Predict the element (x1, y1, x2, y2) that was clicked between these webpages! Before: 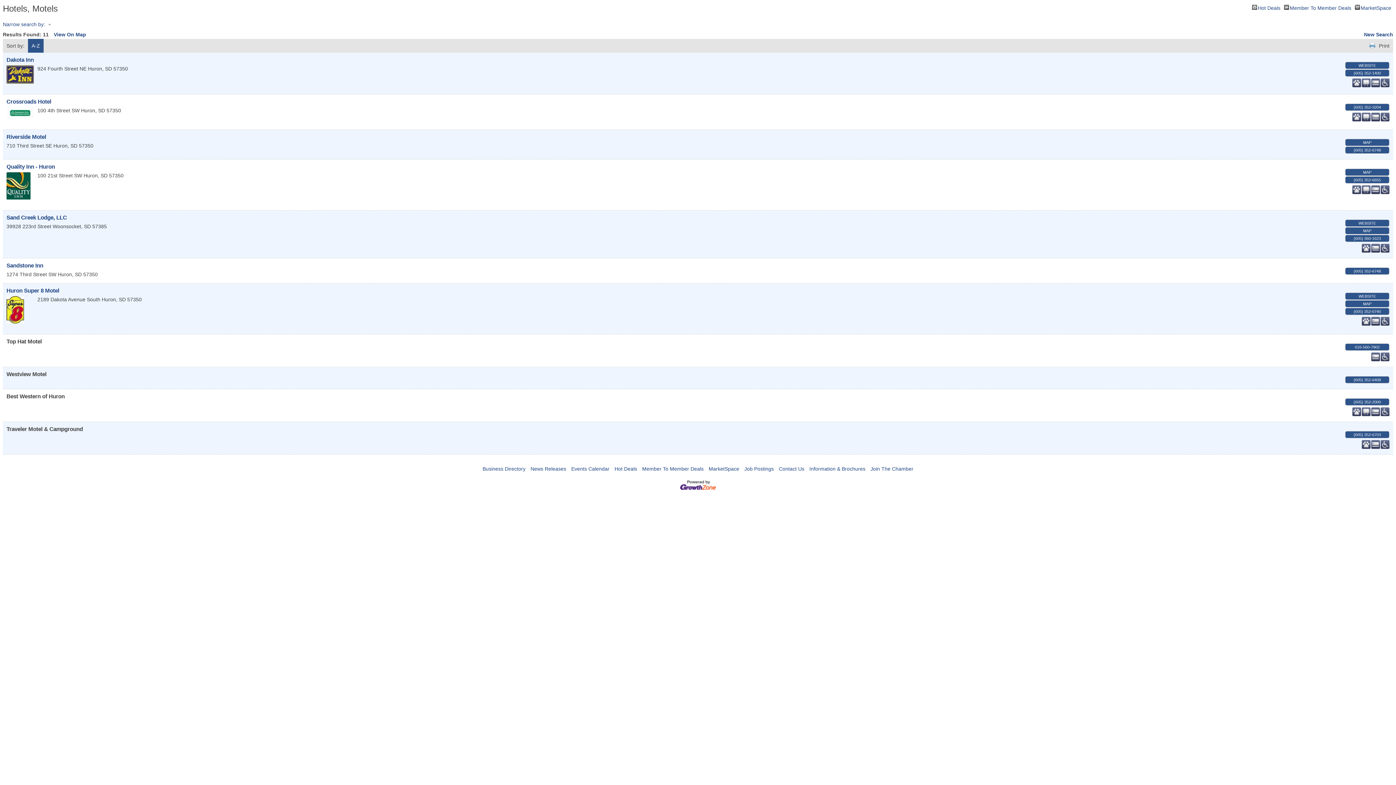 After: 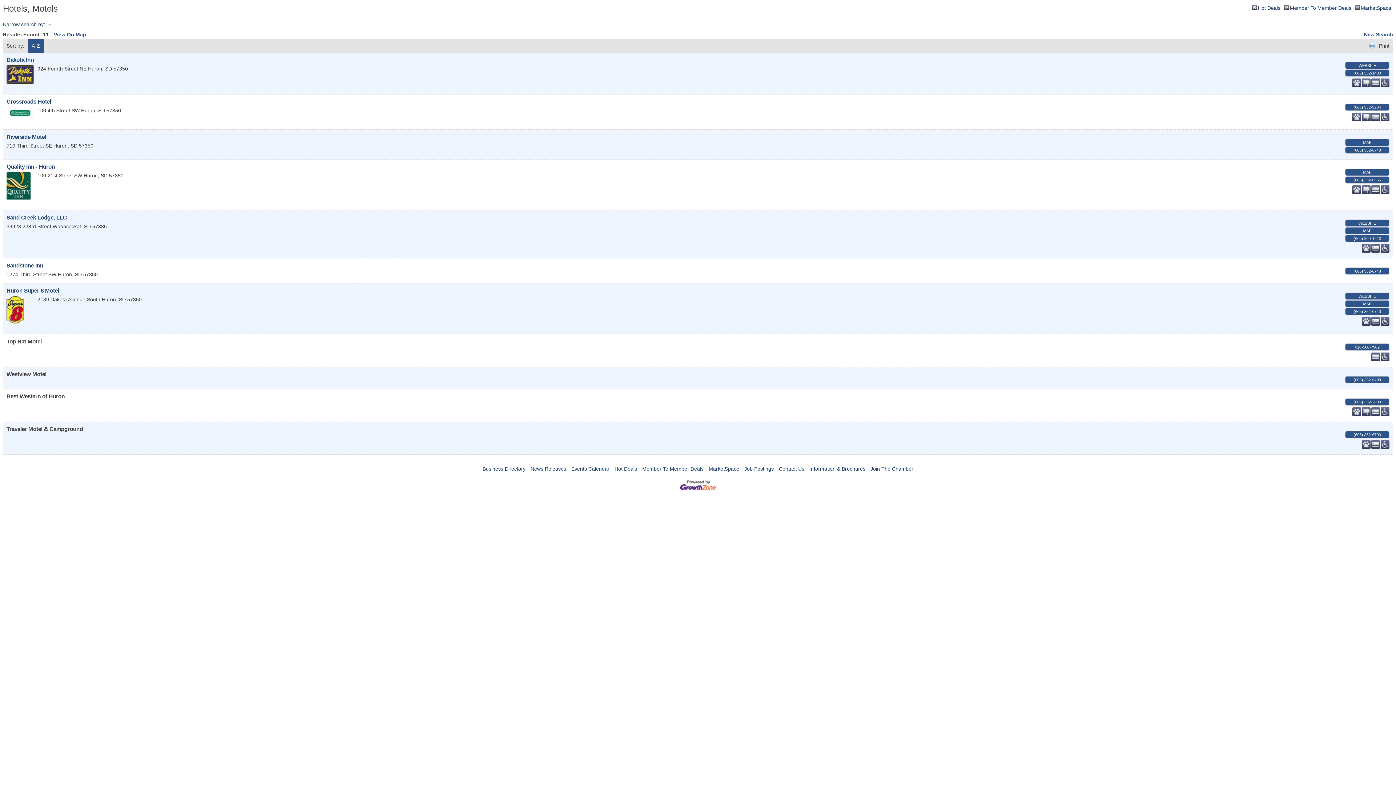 Action: bbox: (6, 319, 24, 324)